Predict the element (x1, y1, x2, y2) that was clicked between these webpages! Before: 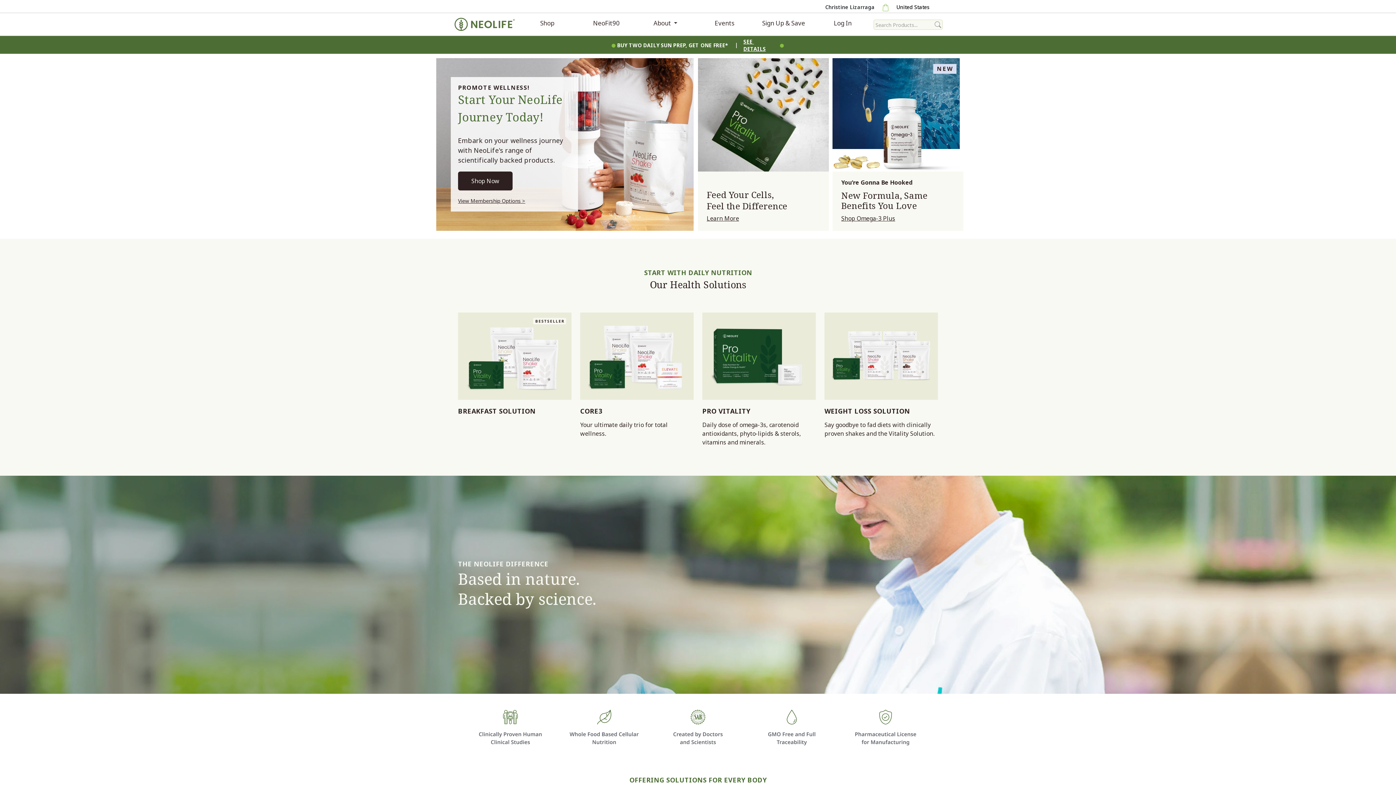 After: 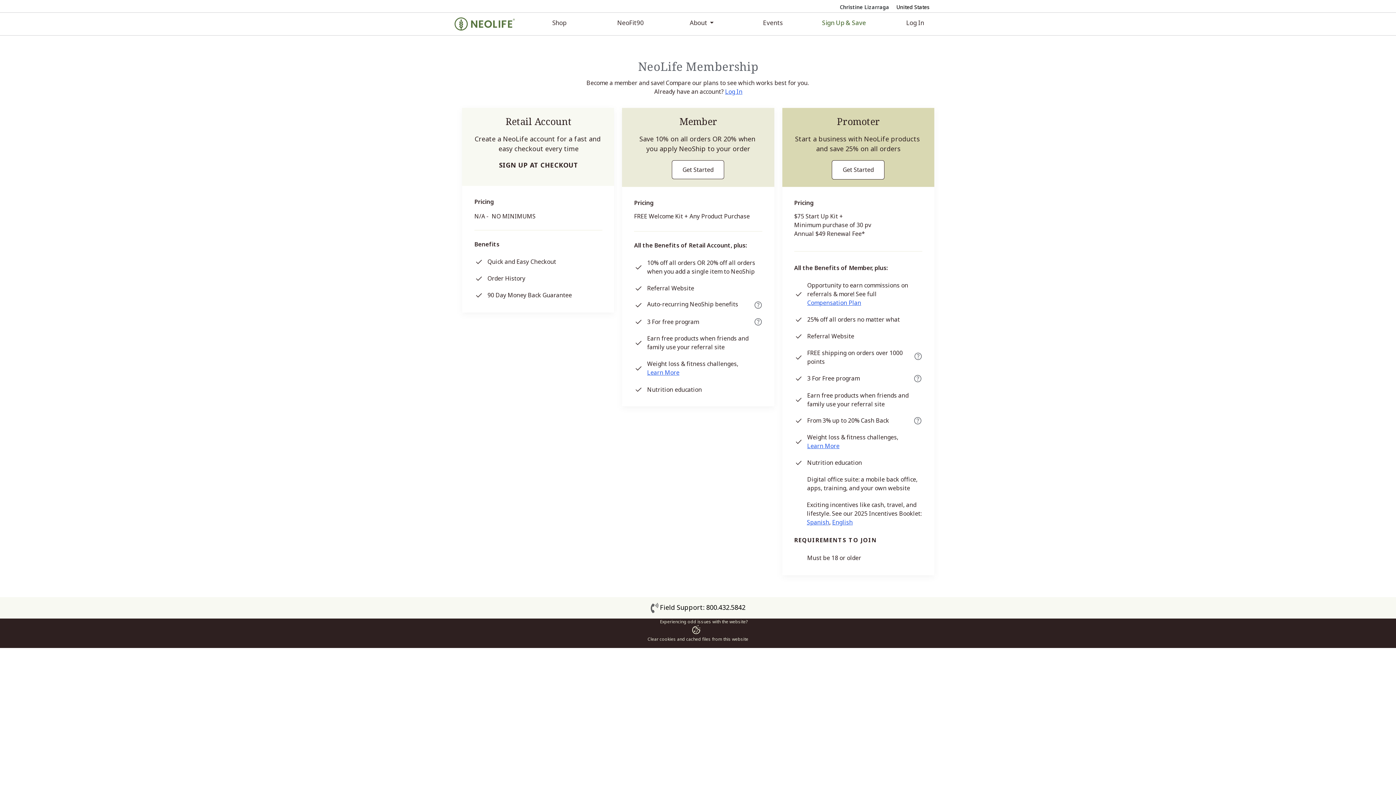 Action: label: Sign Up & Save bbox: (755, 16, 812, 32)